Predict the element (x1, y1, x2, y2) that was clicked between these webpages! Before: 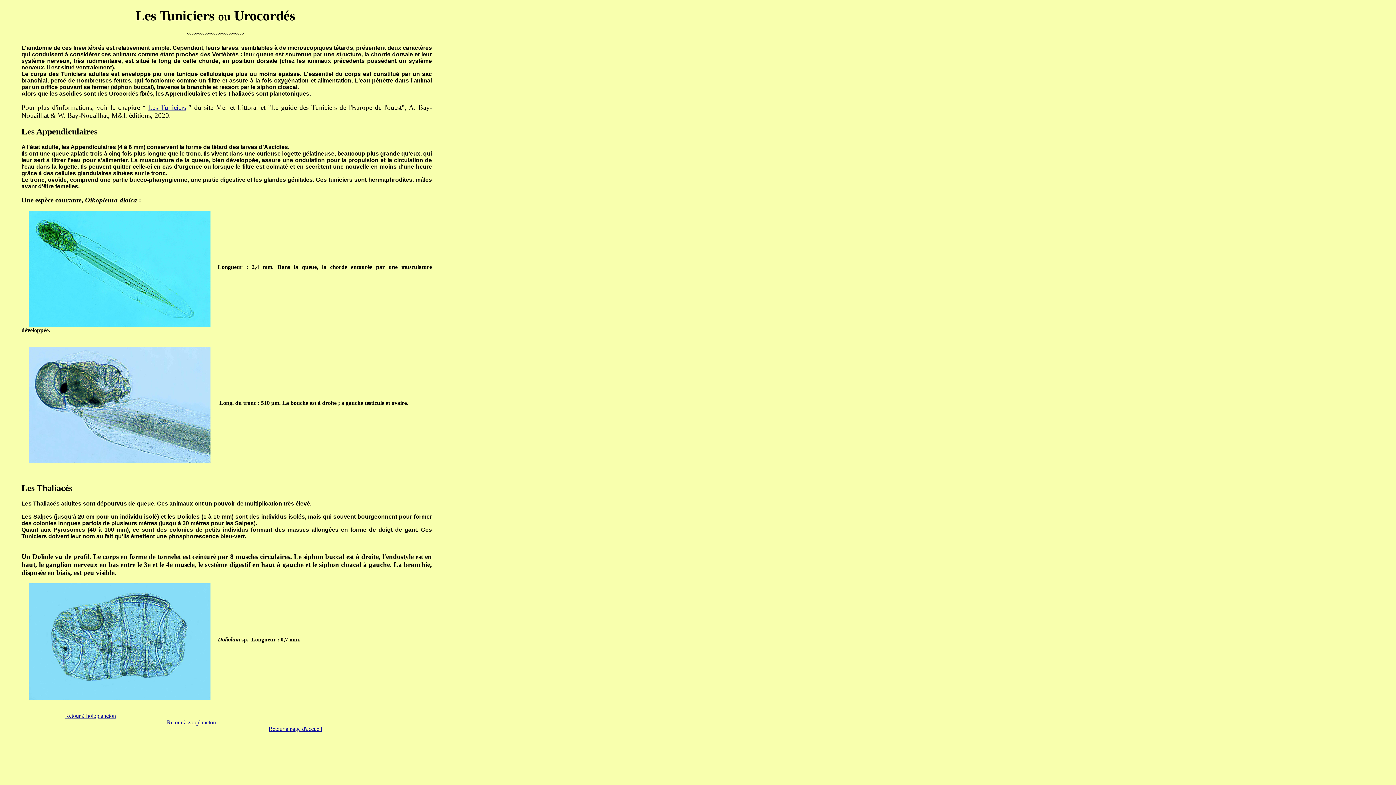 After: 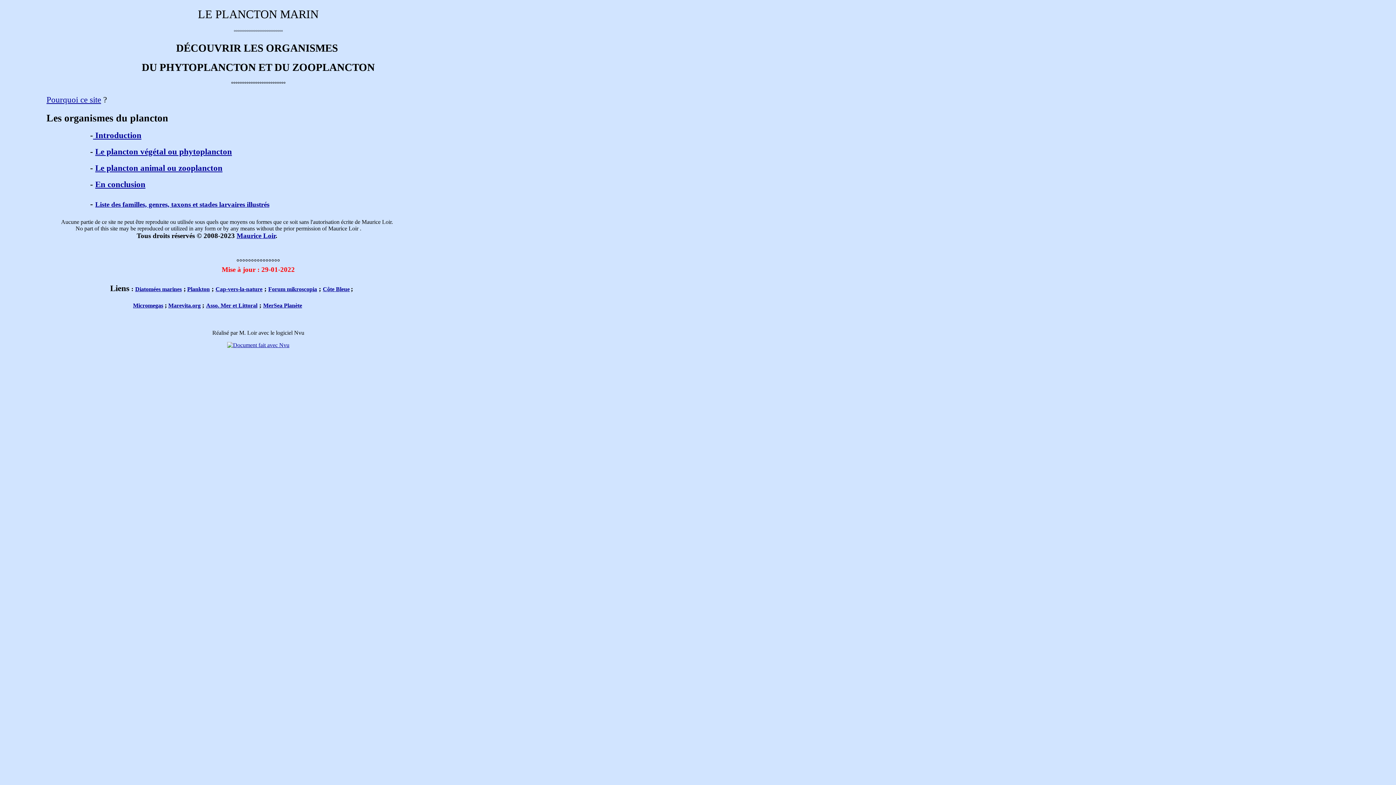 Action: label: Retour à page d'accueil bbox: (268, 726, 322, 732)